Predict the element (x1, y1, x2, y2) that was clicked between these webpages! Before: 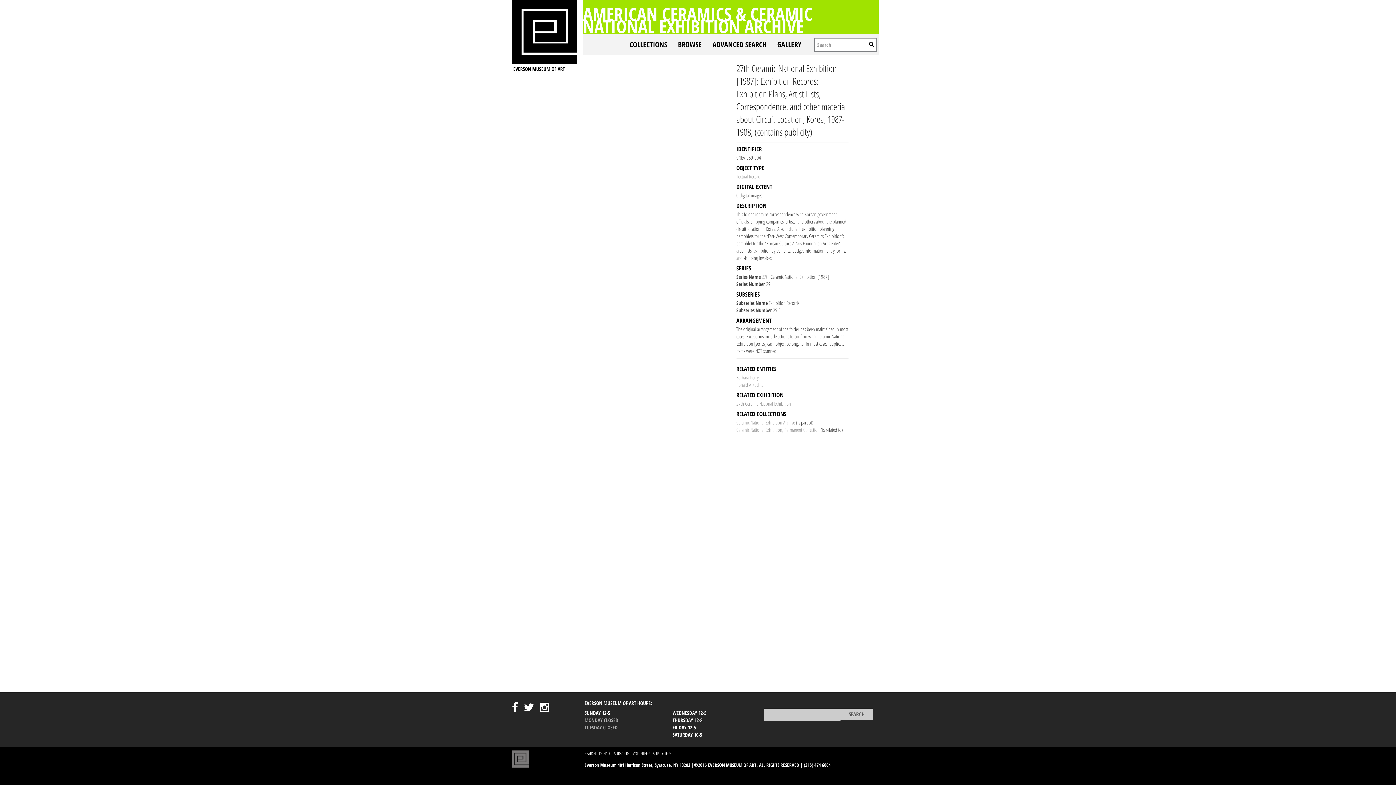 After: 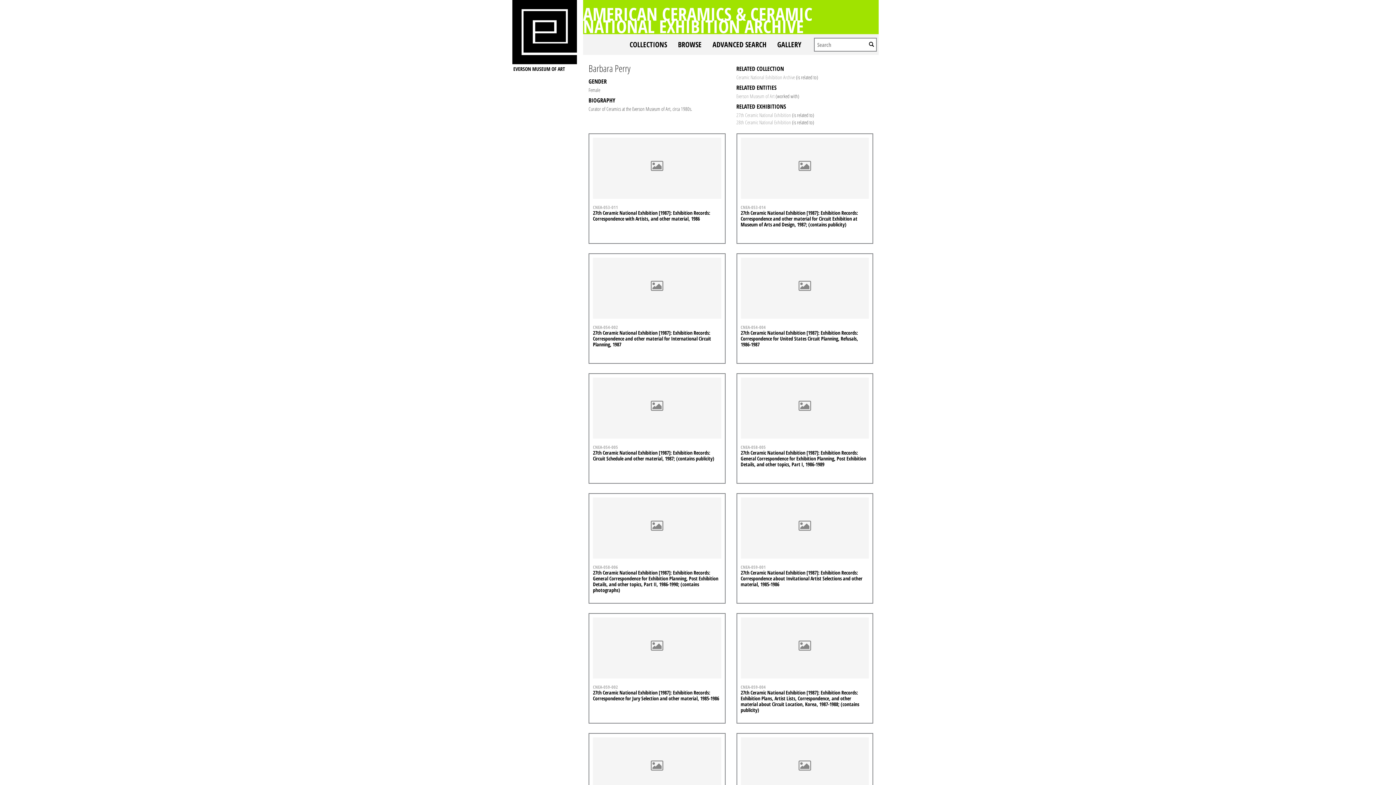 Action: bbox: (736, 374, 758, 381) label: Barbara Perry